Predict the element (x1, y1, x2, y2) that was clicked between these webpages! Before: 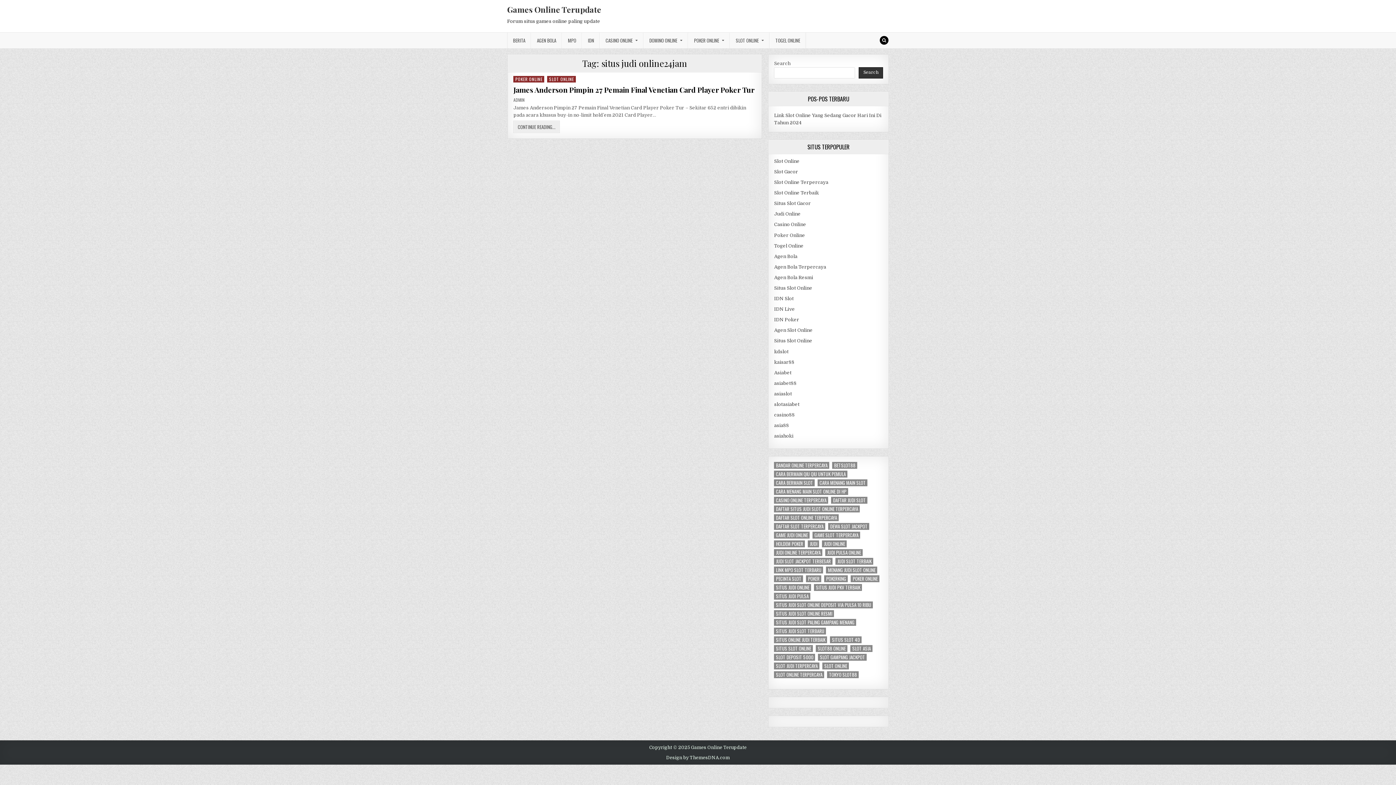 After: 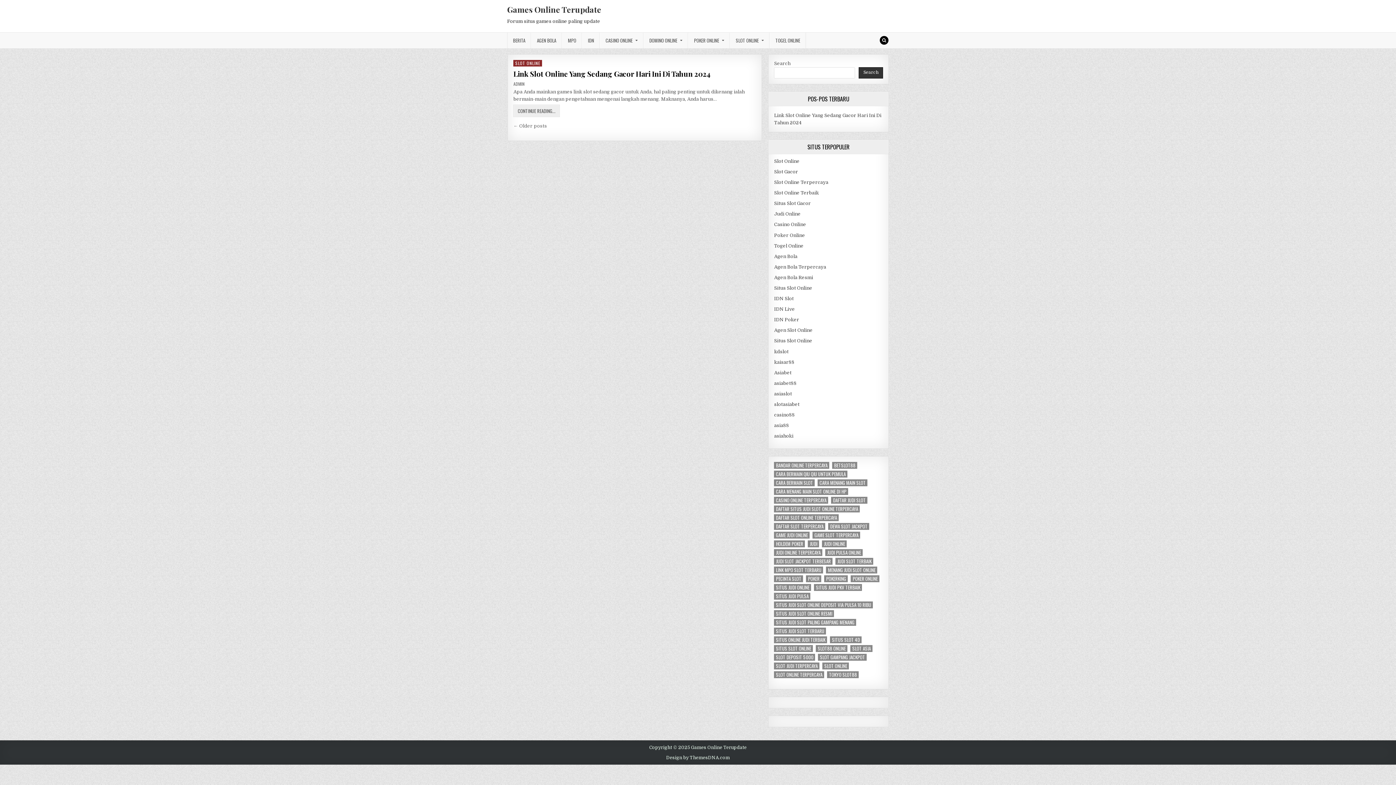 Action: bbox: (507, 4, 601, 14) label: Games Online Terupdate